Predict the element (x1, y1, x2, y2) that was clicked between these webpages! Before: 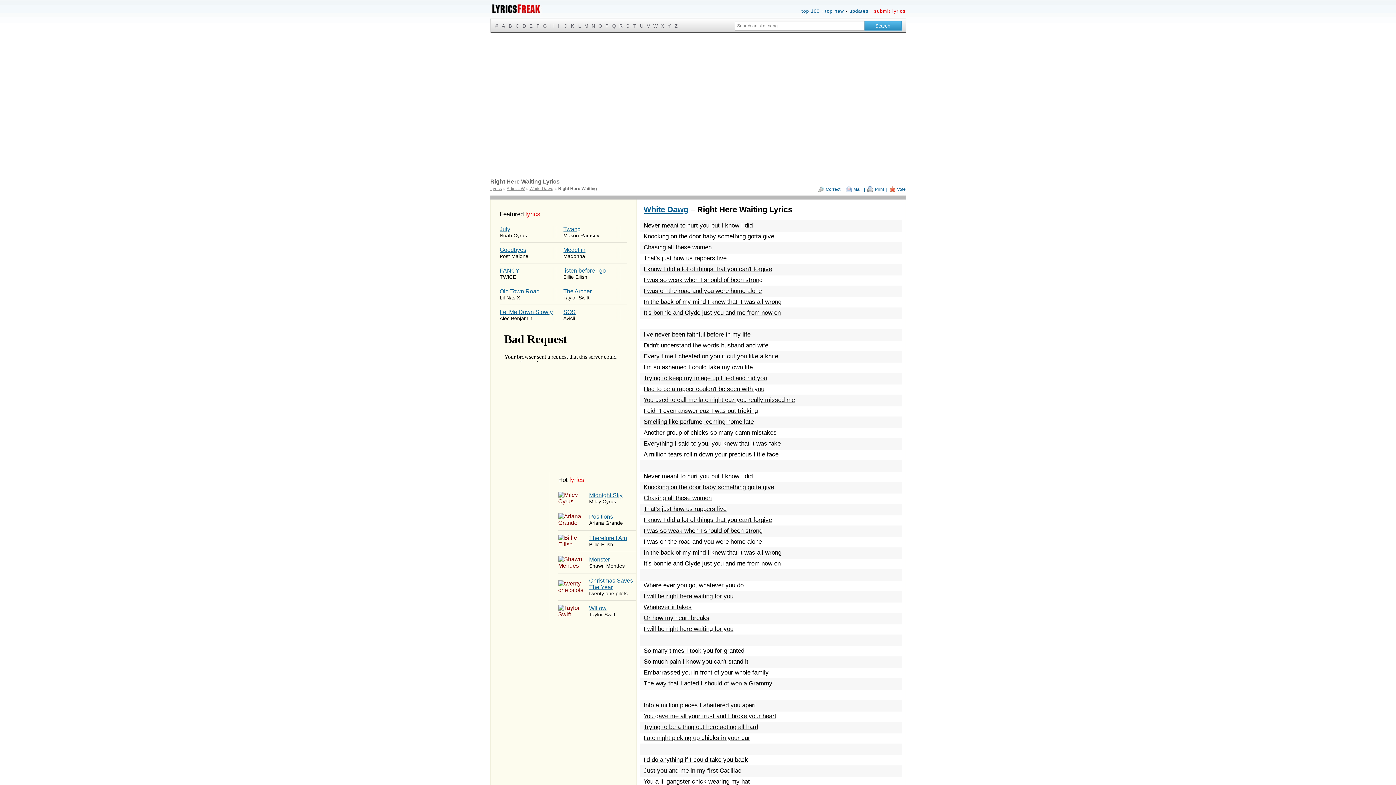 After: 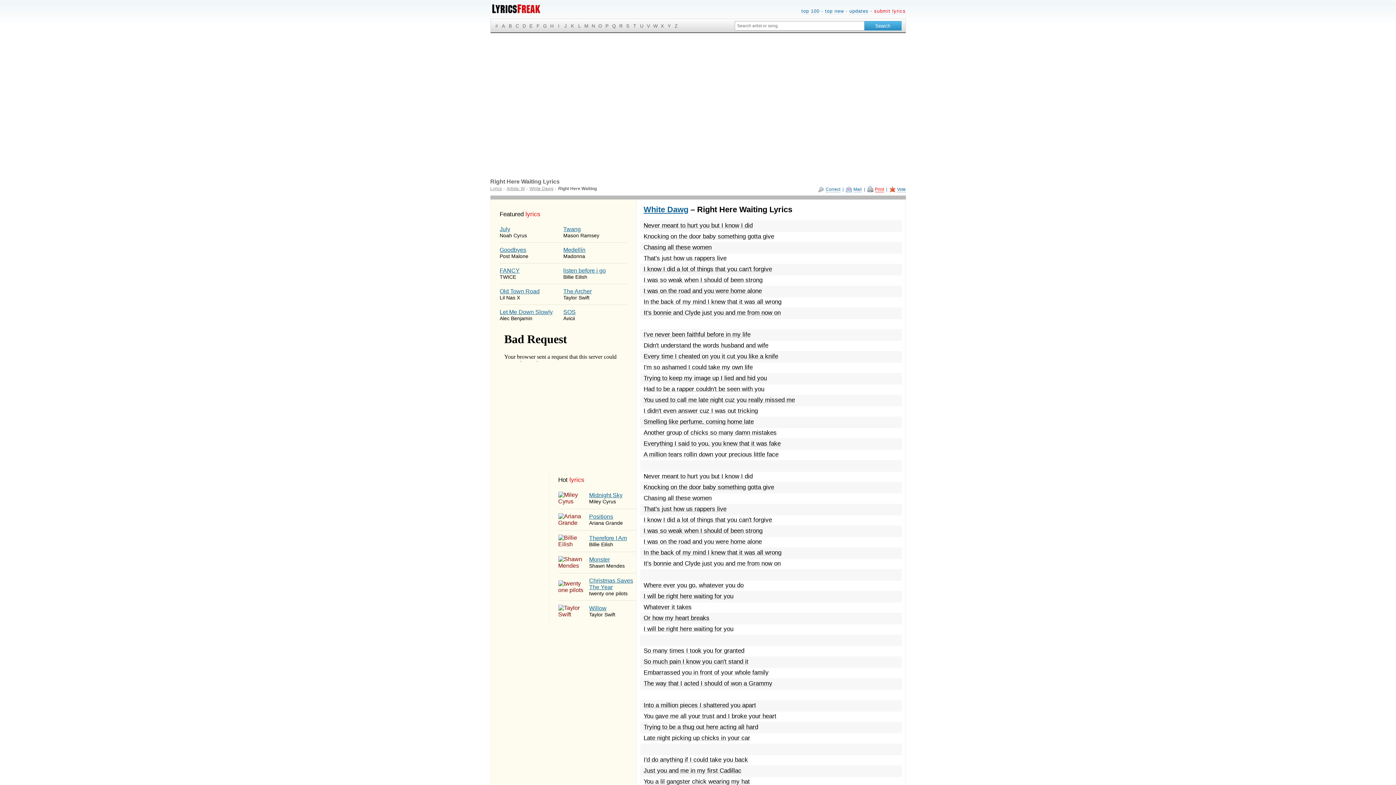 Action: bbox: (867, 186, 884, 192) label: Print